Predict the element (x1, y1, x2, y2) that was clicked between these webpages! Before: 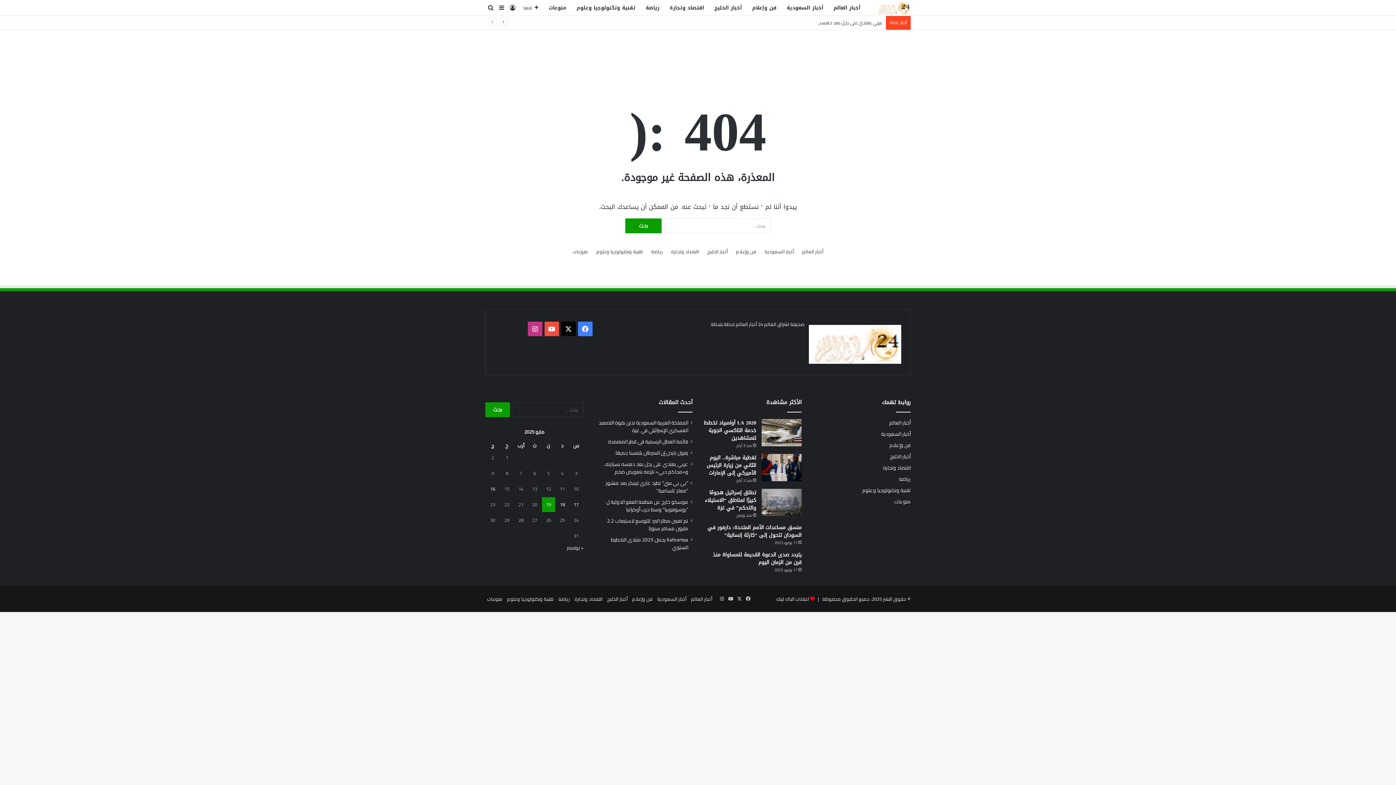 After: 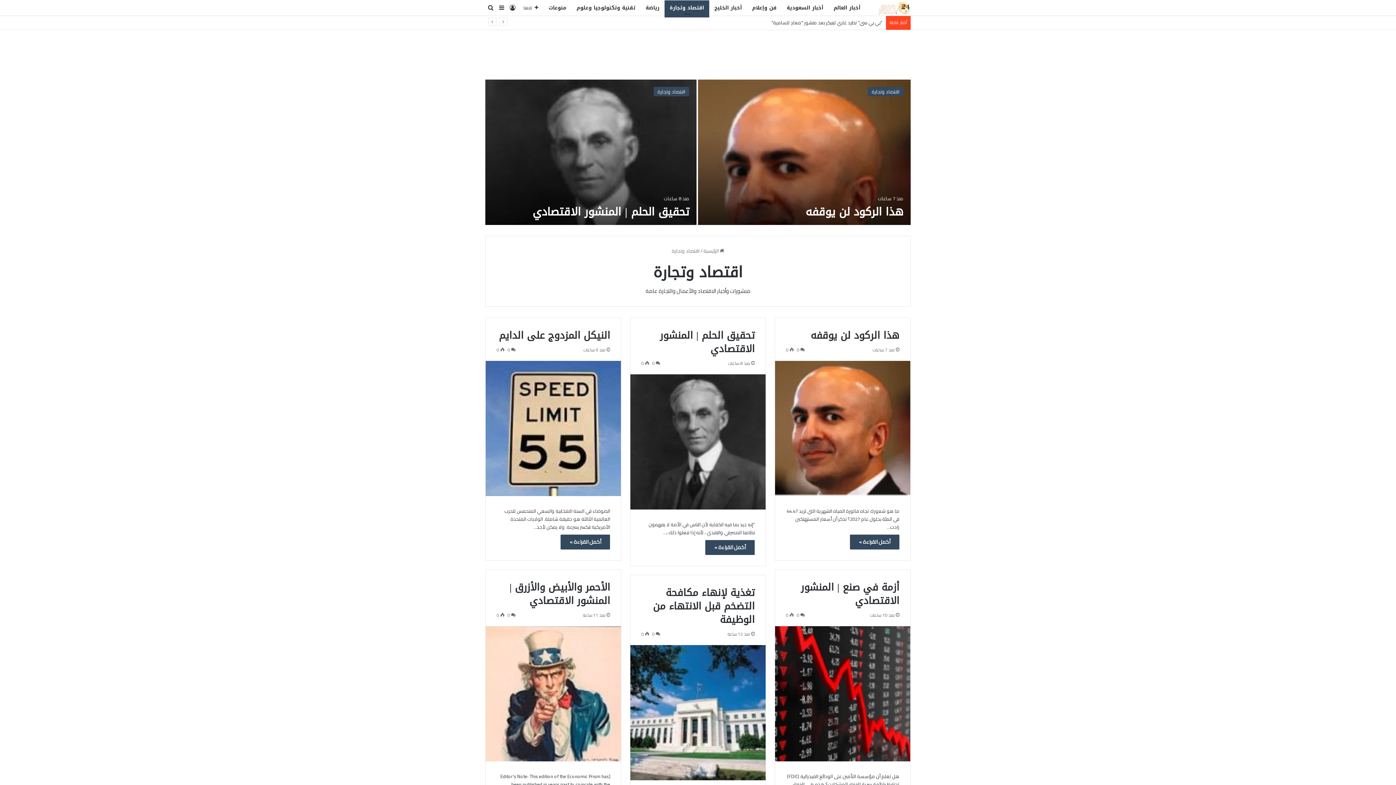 Action: label: اقتصاد وتجارة bbox: (664, 0, 709, 15)